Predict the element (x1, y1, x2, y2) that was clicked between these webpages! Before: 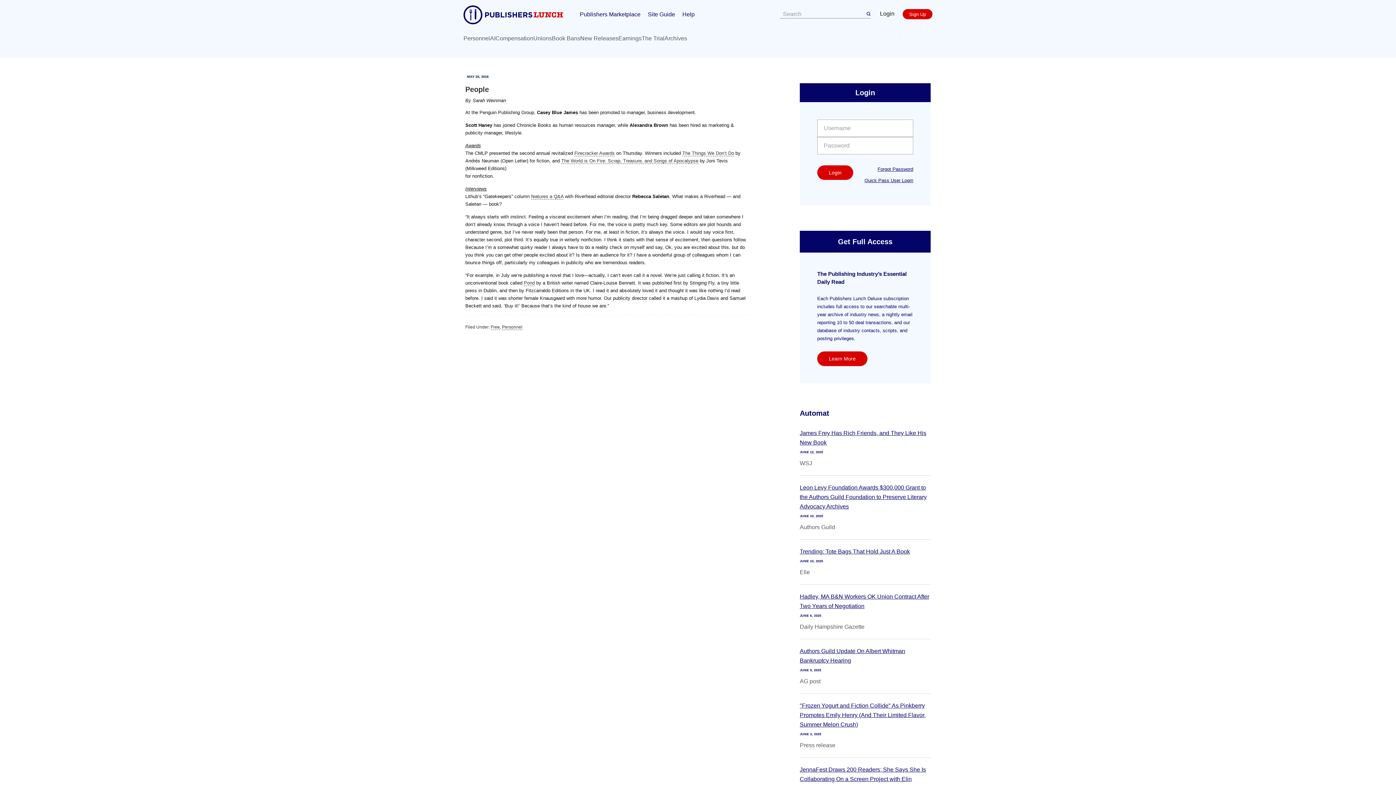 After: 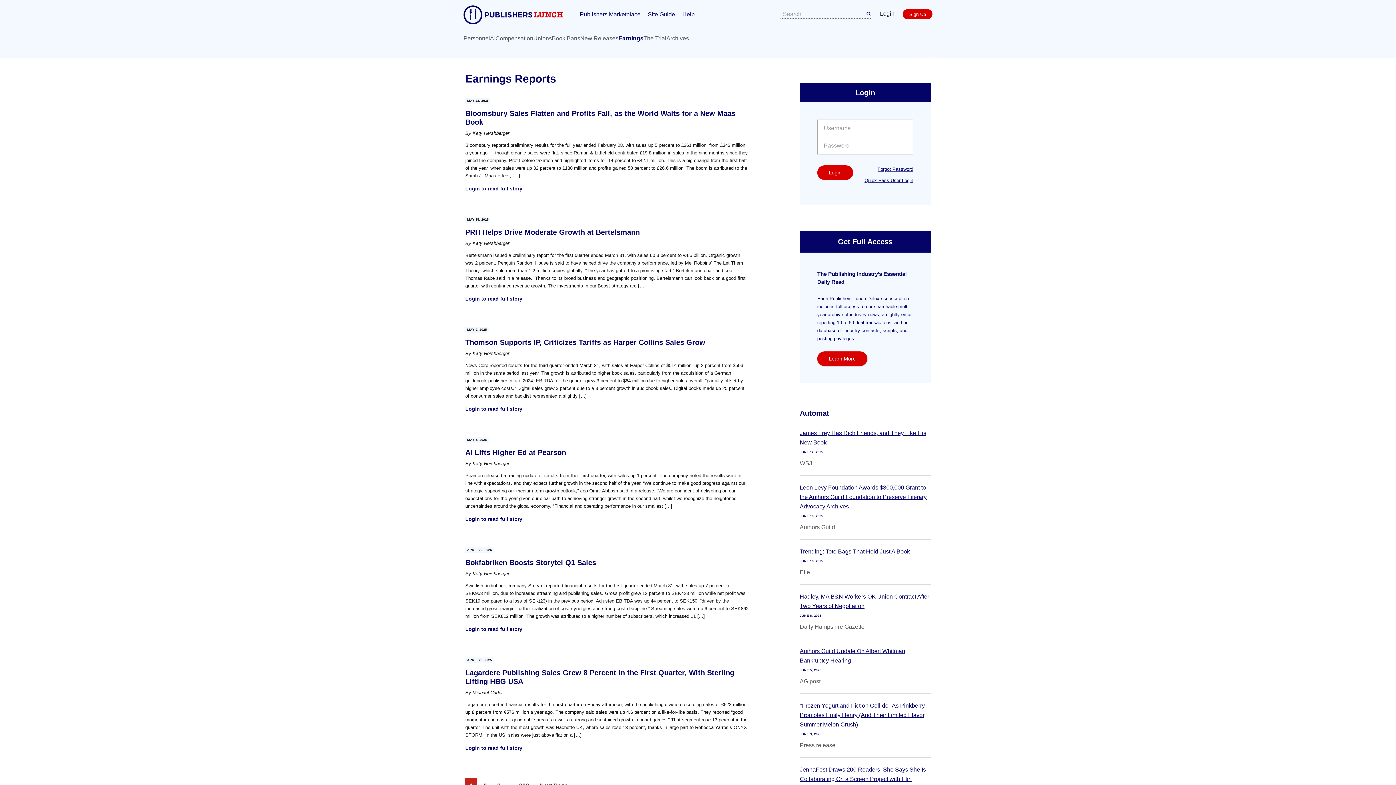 Action: label: Earnings bbox: (618, 35, 641, 41)